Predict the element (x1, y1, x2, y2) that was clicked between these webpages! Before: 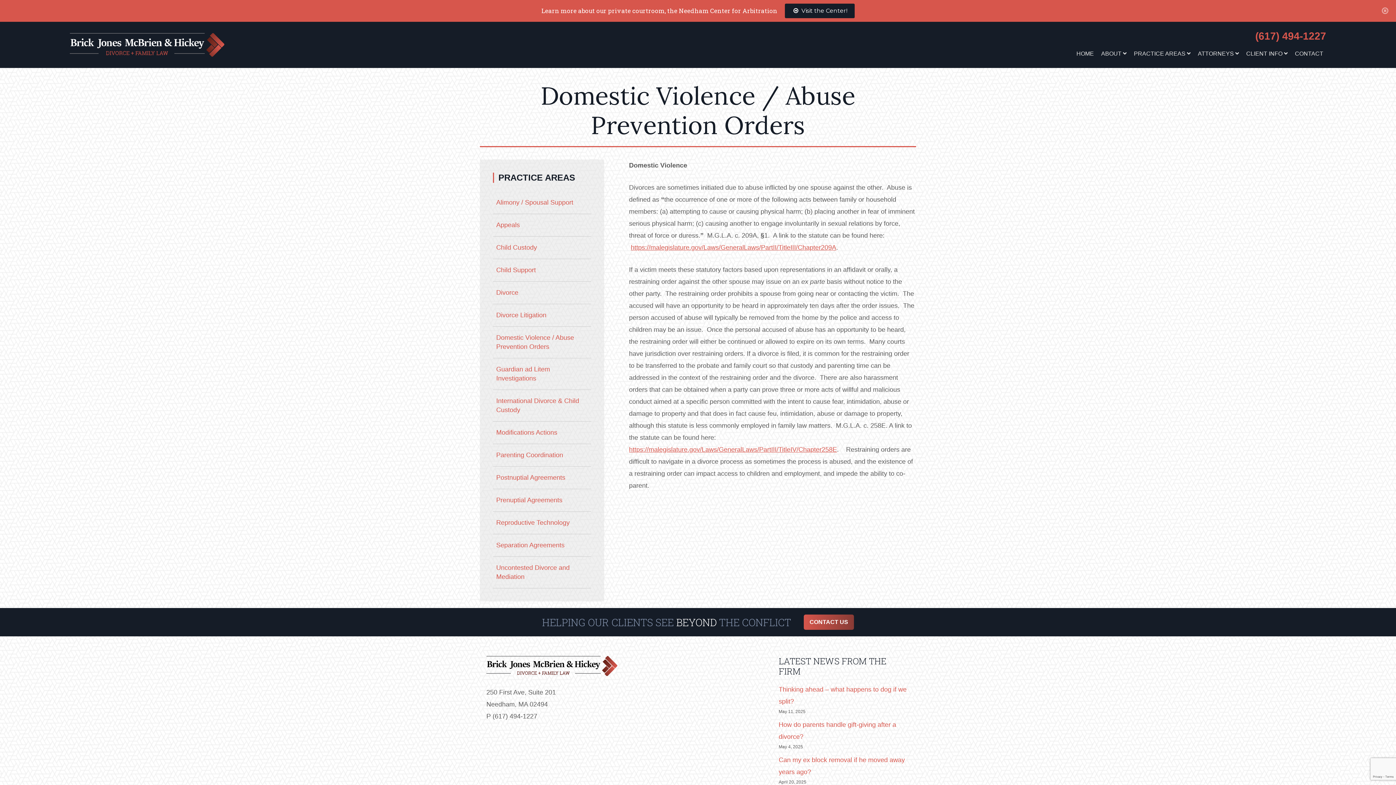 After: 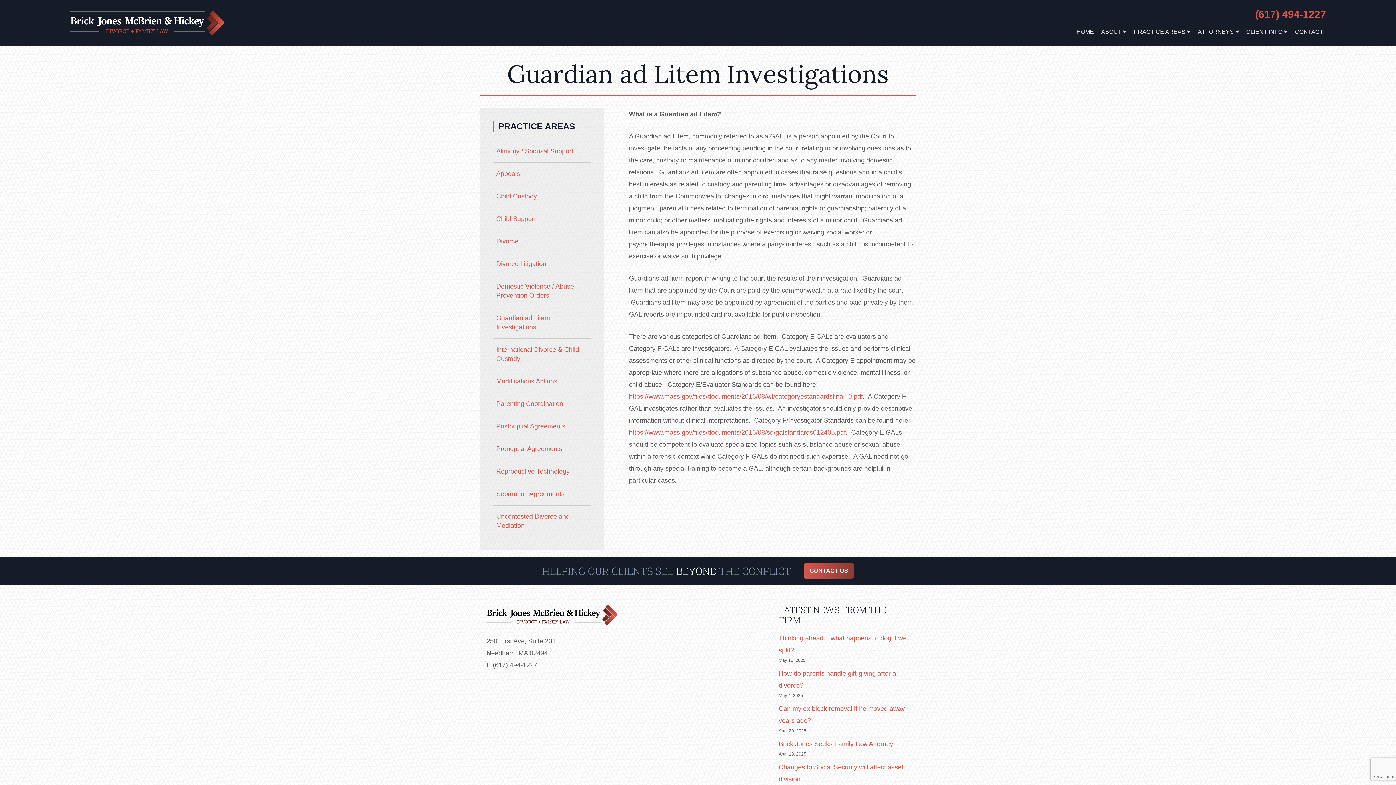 Action: bbox: (493, 358, 591, 390) label: Guardian ad Litem Investigations